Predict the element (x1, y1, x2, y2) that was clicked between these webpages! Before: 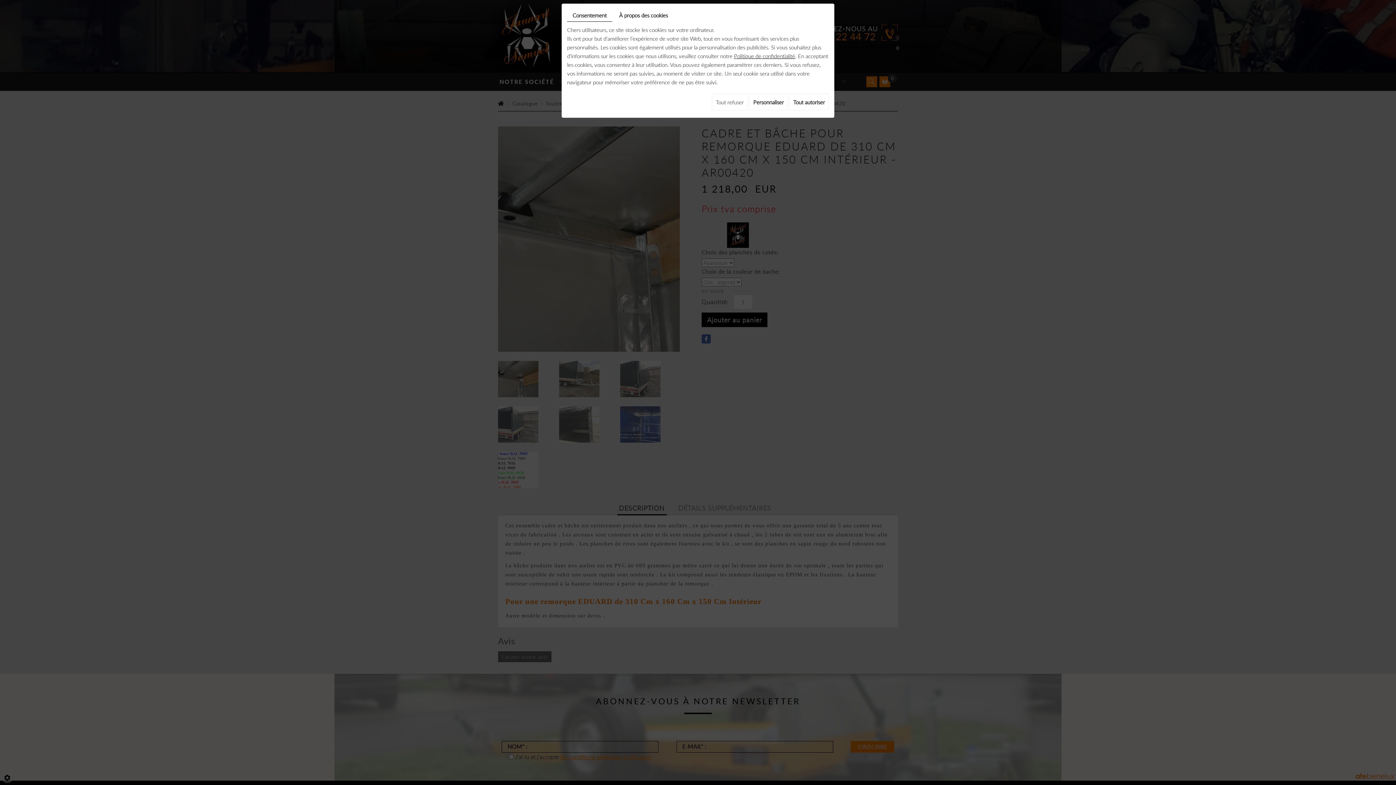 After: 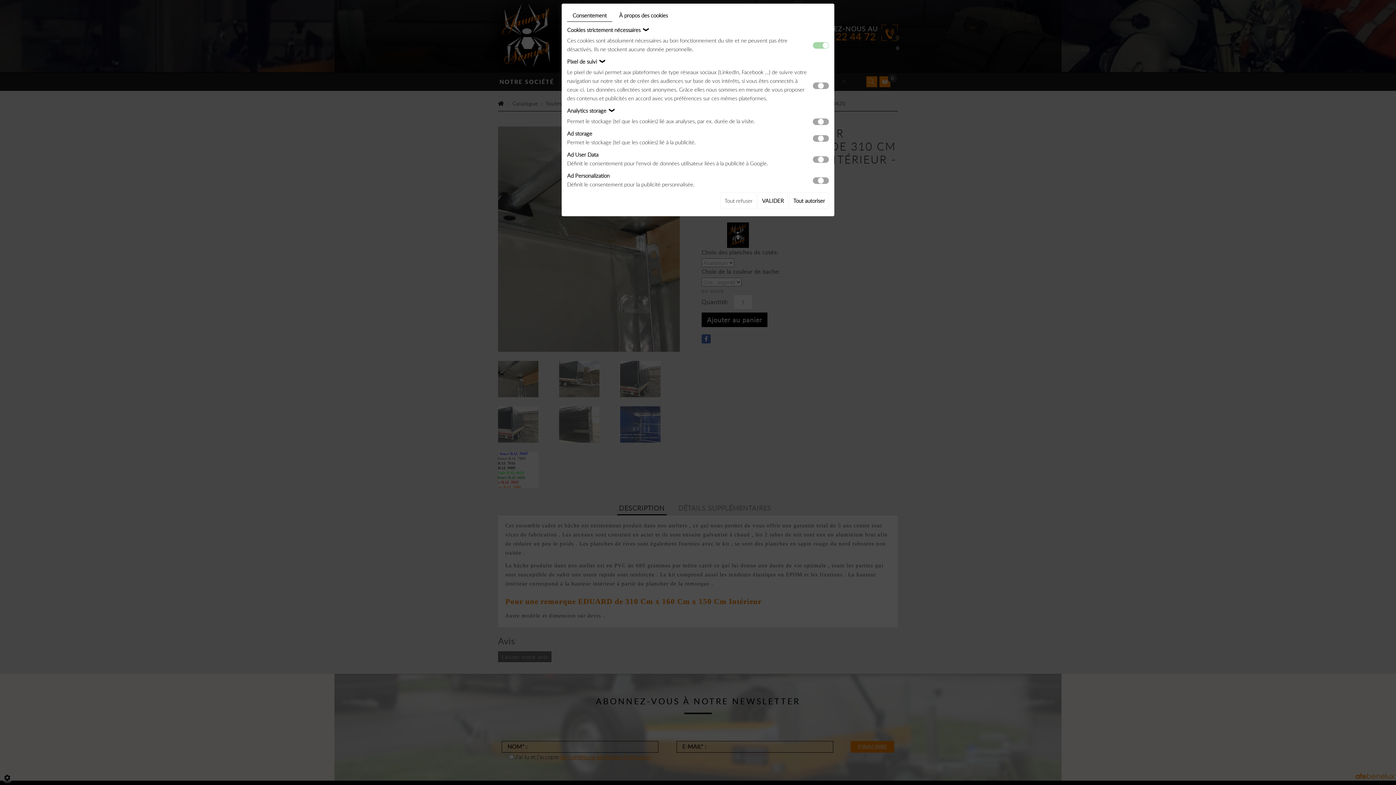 Action: label: Personnaliser bbox: (749, 93, 788, 110)